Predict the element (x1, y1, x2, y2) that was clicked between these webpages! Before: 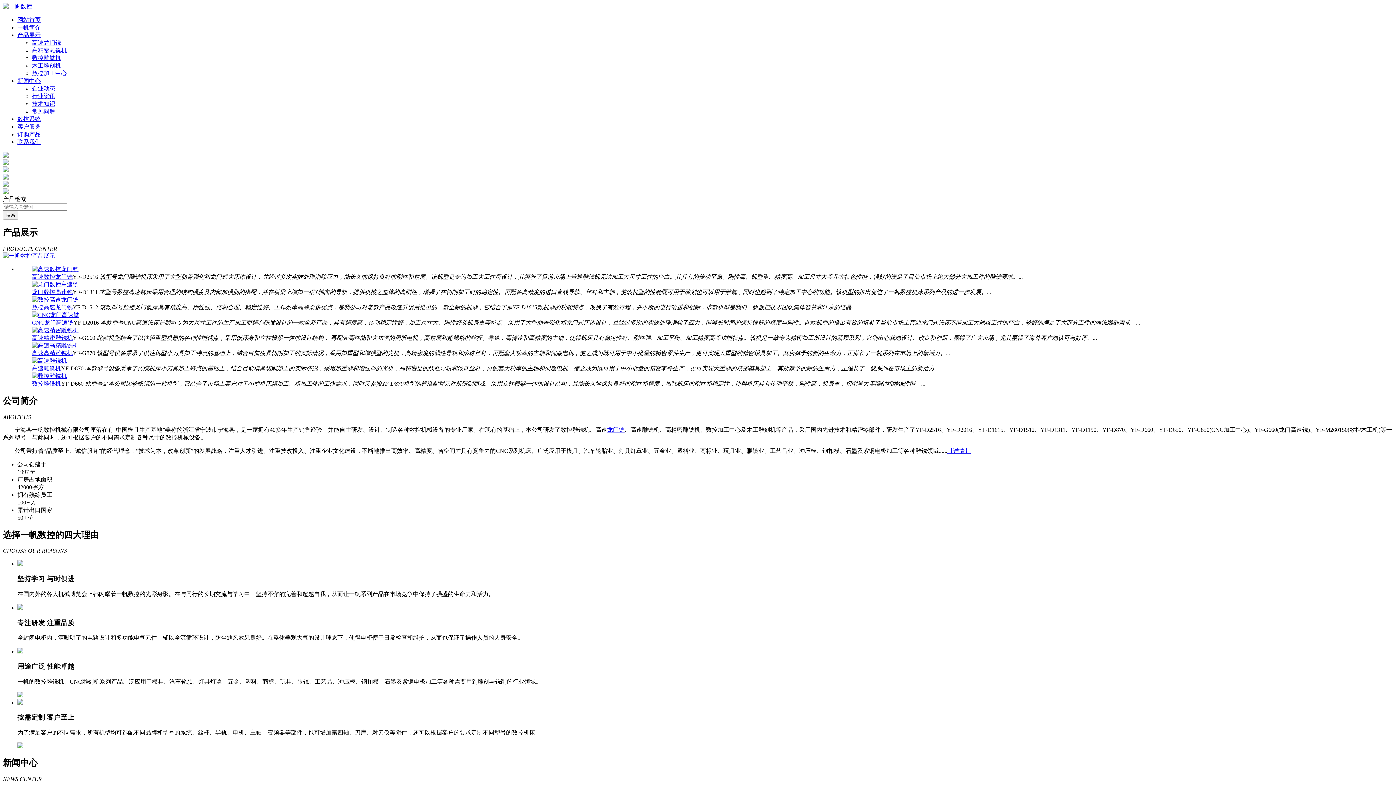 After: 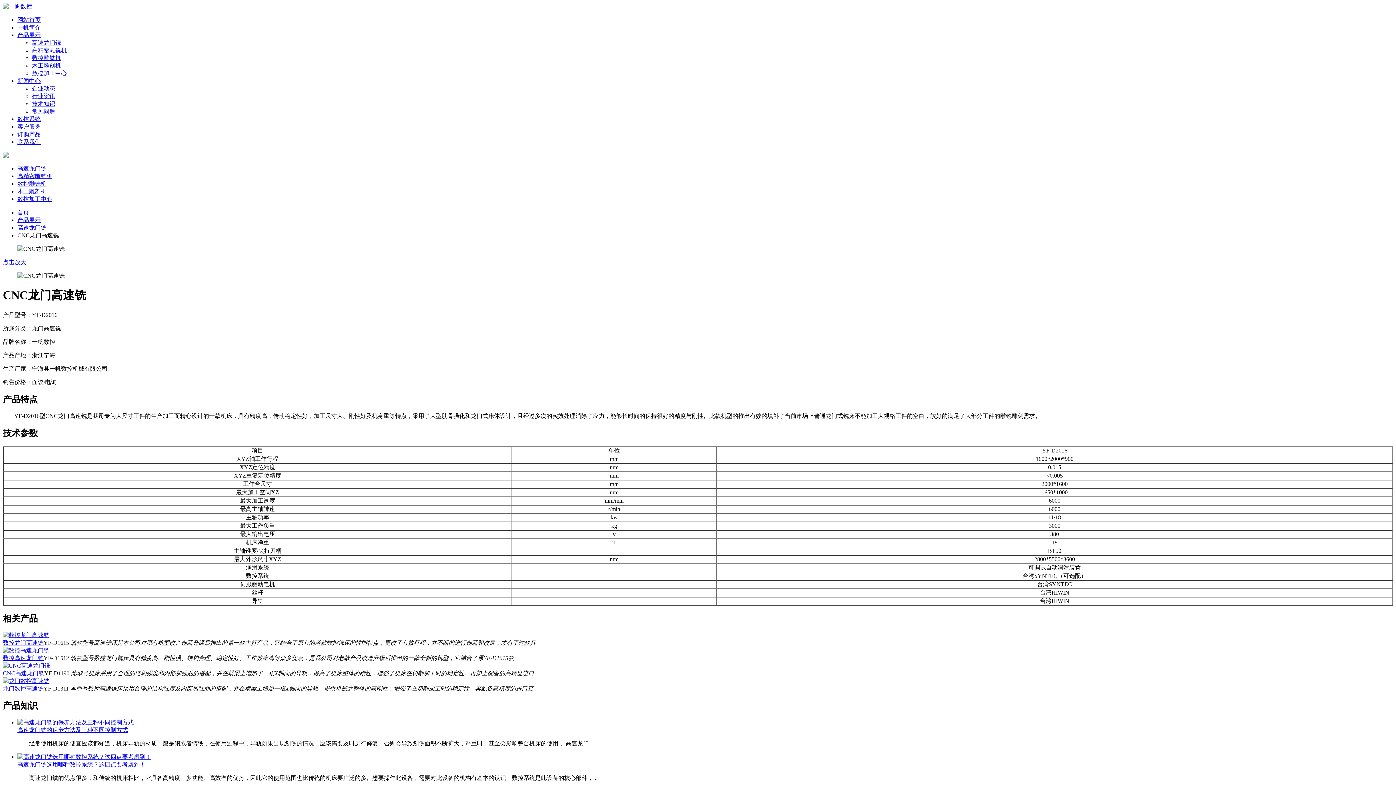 Action: label: CNC龙门高速铣 bbox: (32, 319, 73, 325)